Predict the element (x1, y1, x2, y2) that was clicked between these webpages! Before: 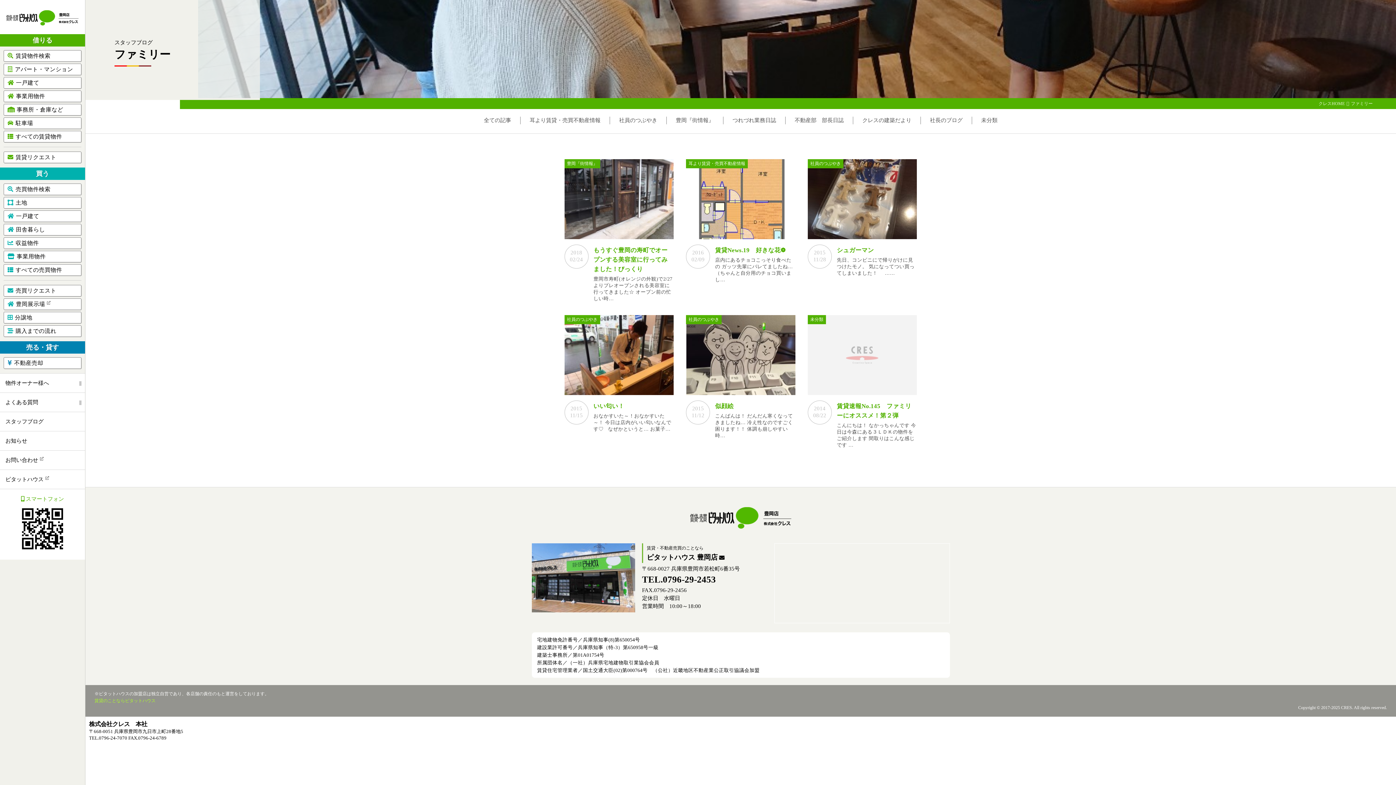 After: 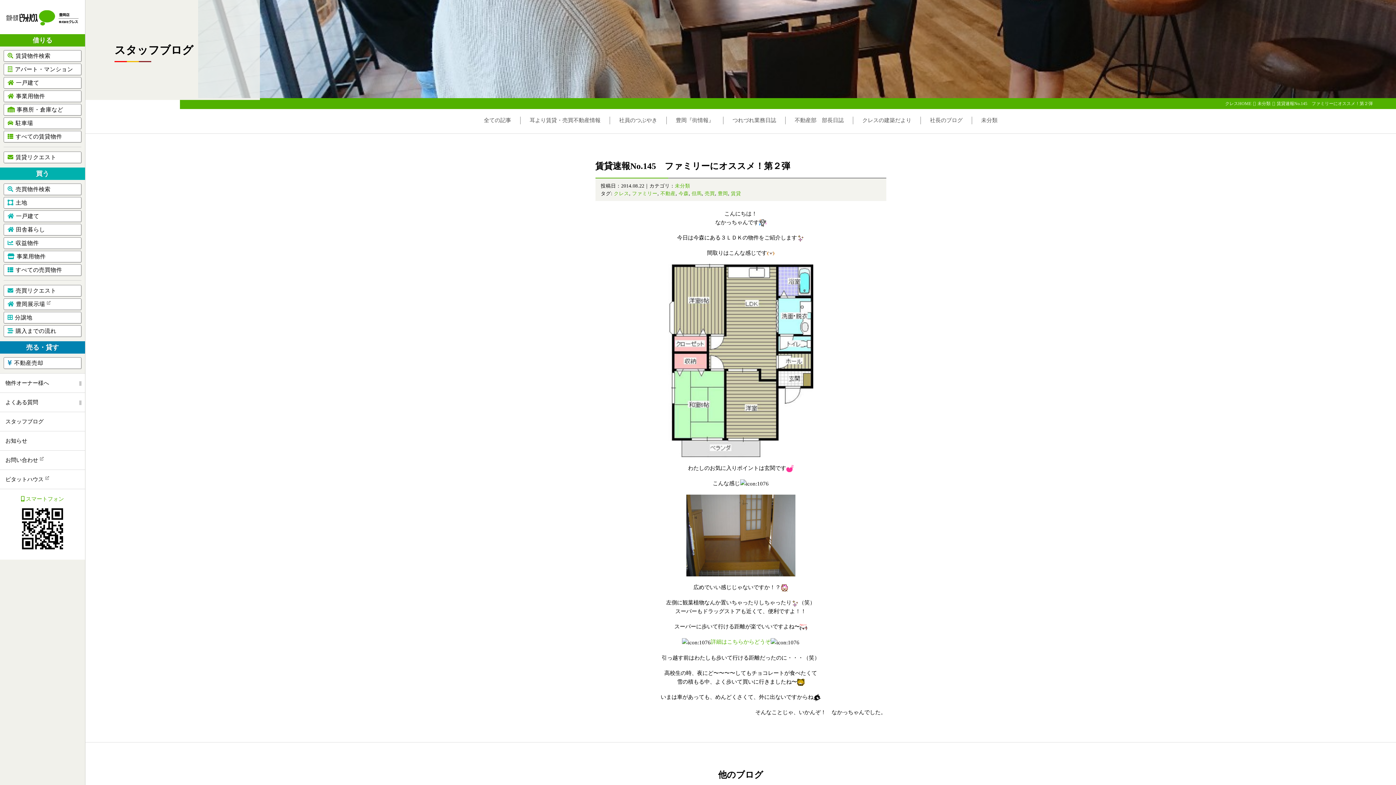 Action: label: 未分類

READ MORE

2014

08/22

賃貸速報No.145　ファミリーにオススメ！第２弾

こんにちは！ なかっちゃんです 今日は今森にある３ＬＤＫの物件をご紹介します 間取りはこんな感じです … bbox: (807, 315, 917, 454)